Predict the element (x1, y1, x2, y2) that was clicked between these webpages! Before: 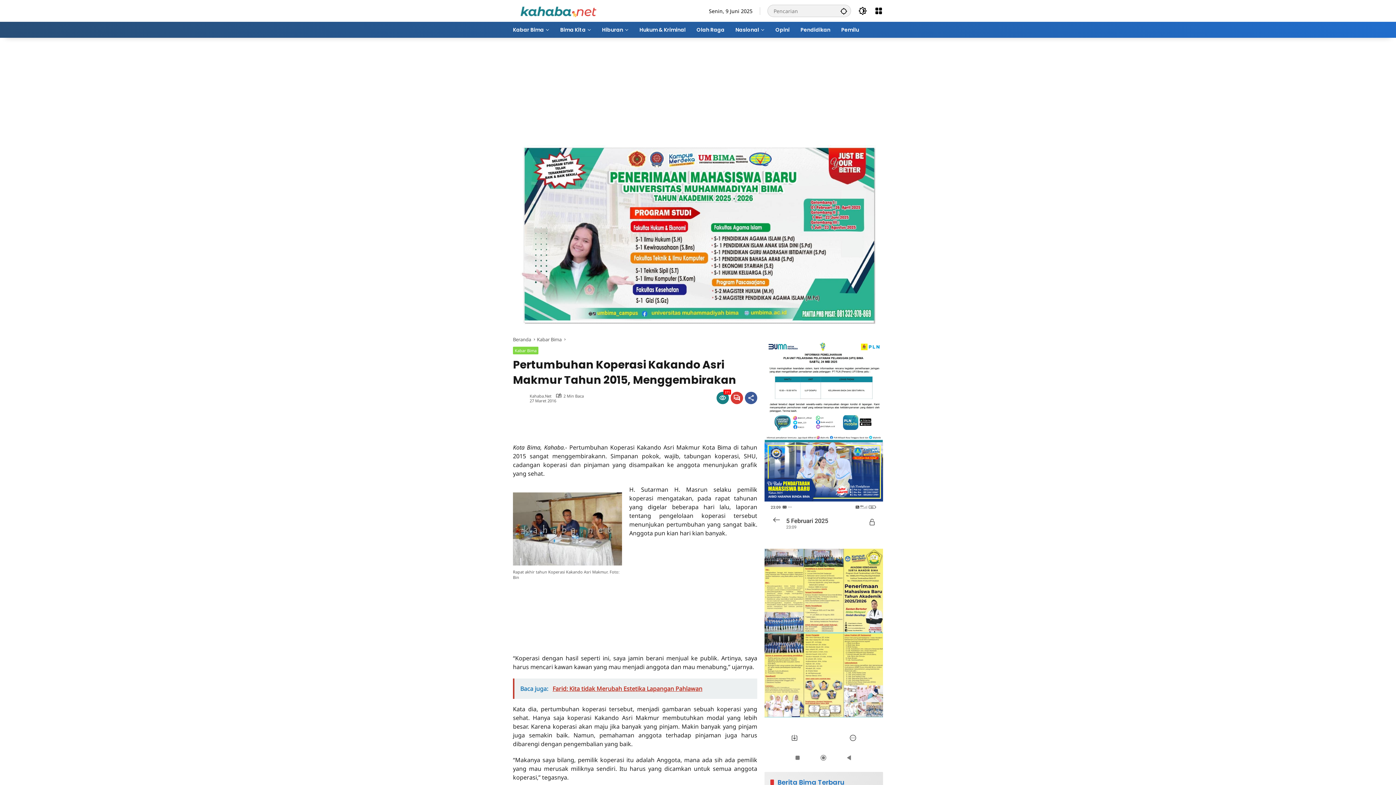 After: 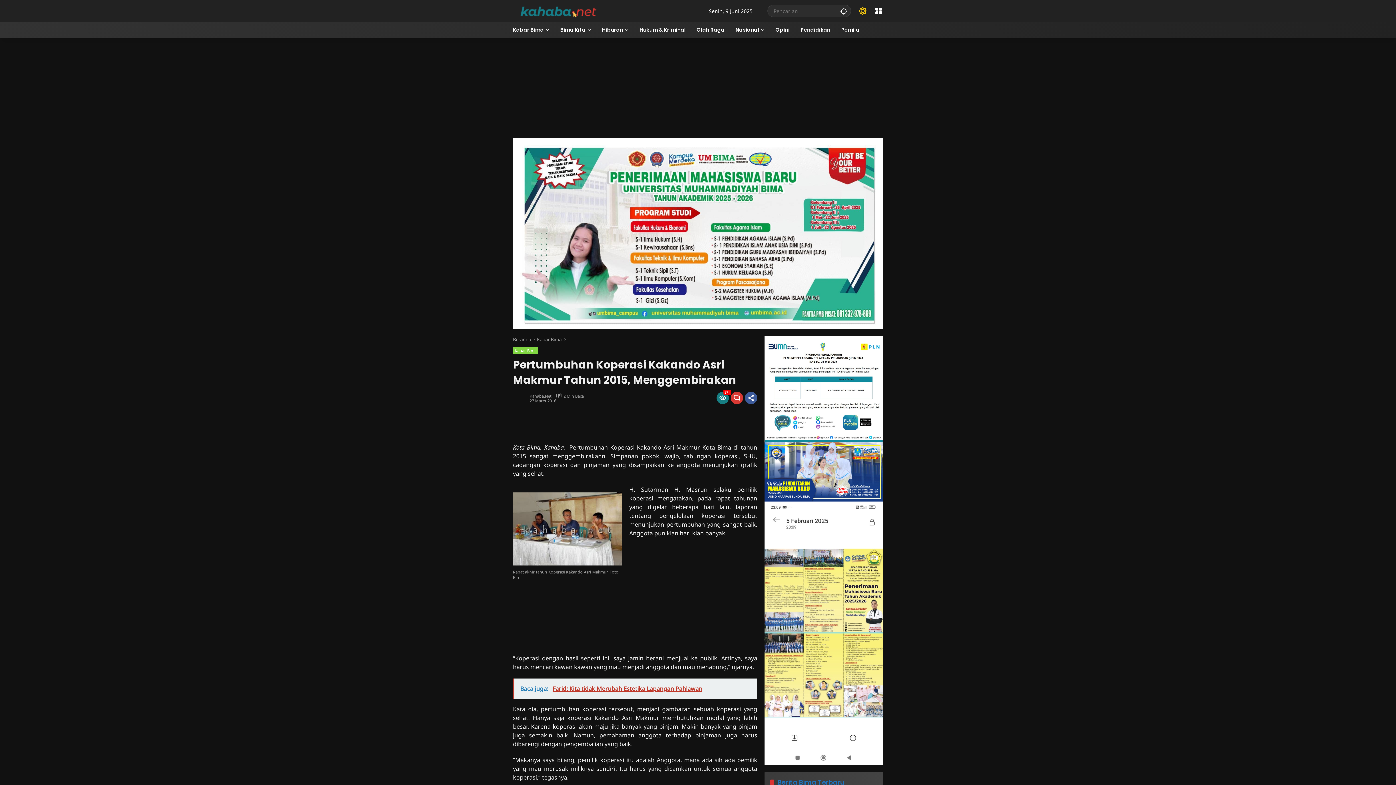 Action: bbox: (858, 6, 867, 15) label: Mode Gelap